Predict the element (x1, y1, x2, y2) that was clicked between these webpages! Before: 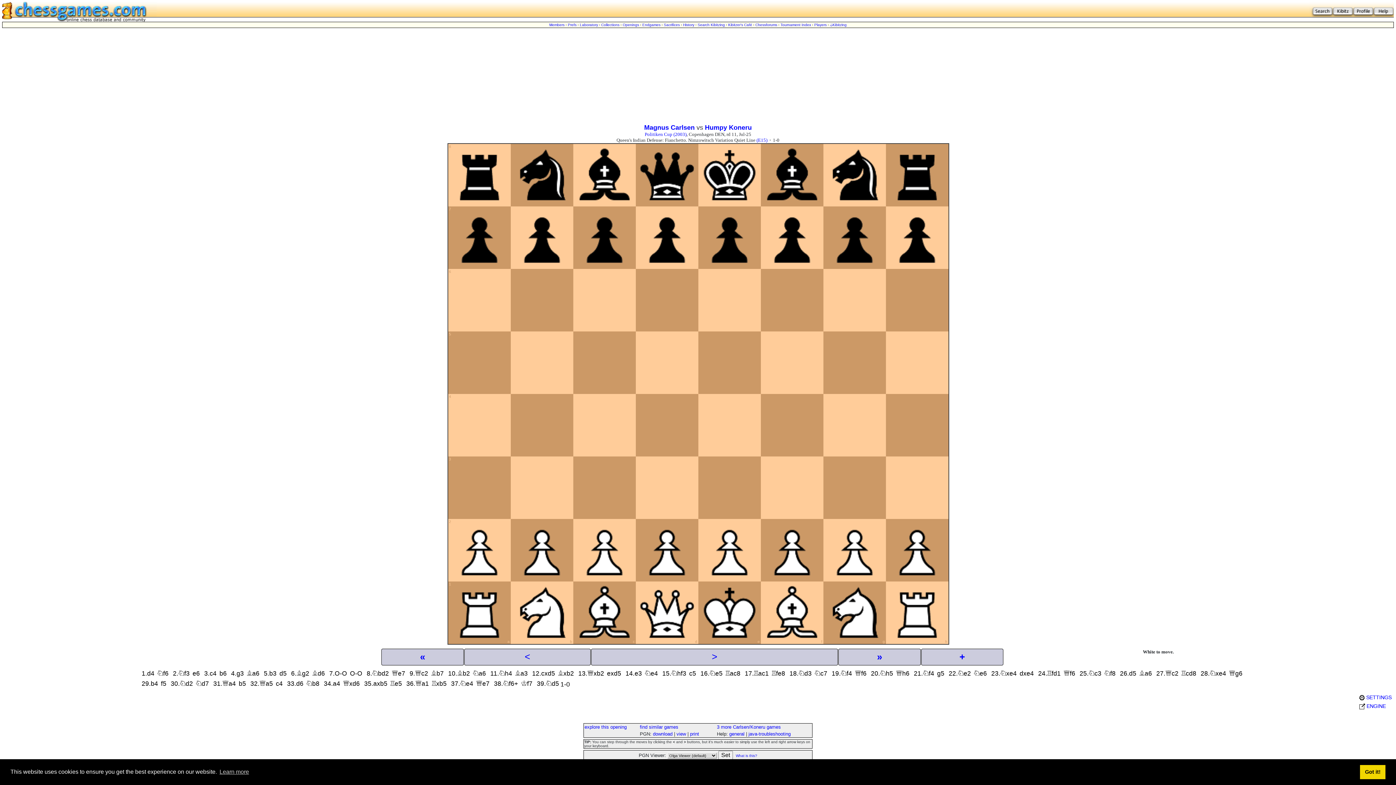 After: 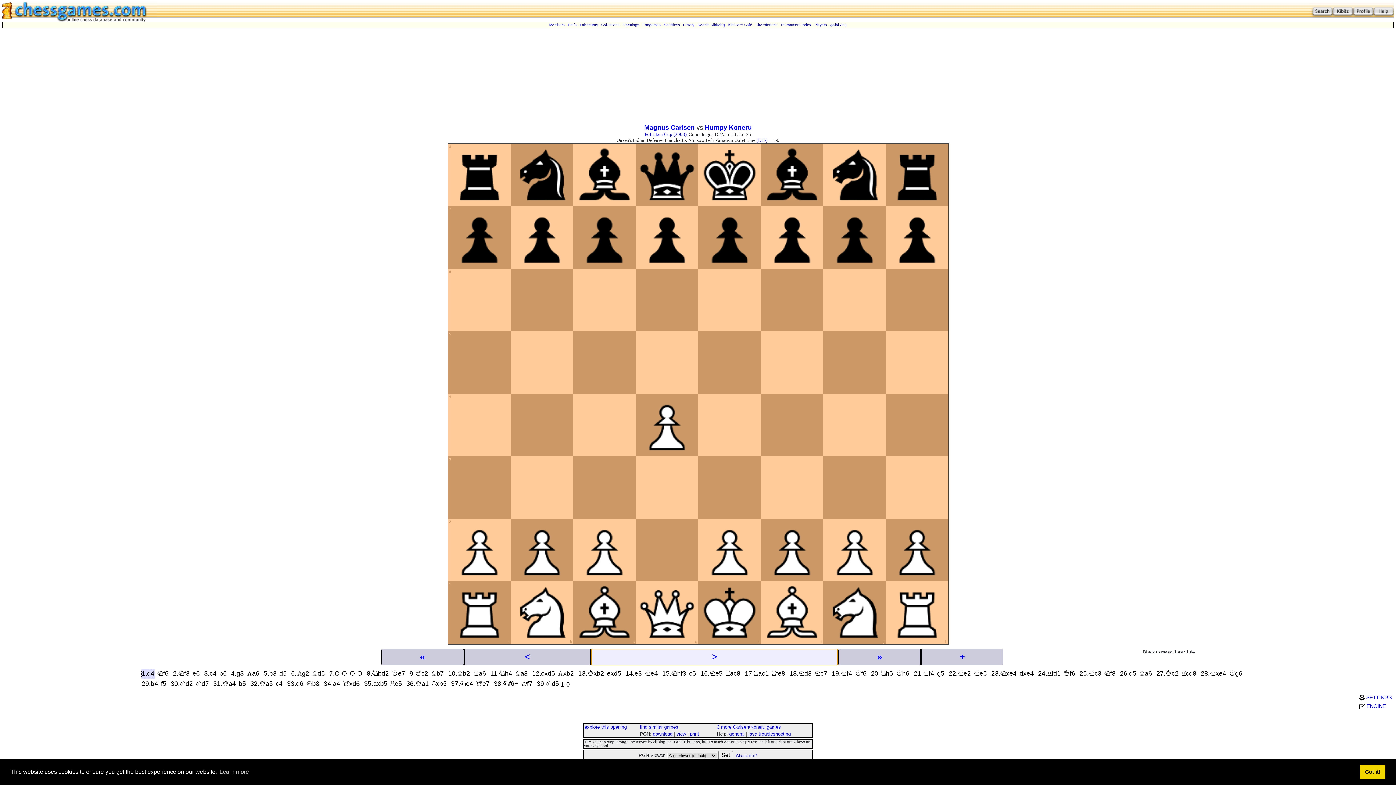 Action: label: > bbox: (591, 649, 838, 665)